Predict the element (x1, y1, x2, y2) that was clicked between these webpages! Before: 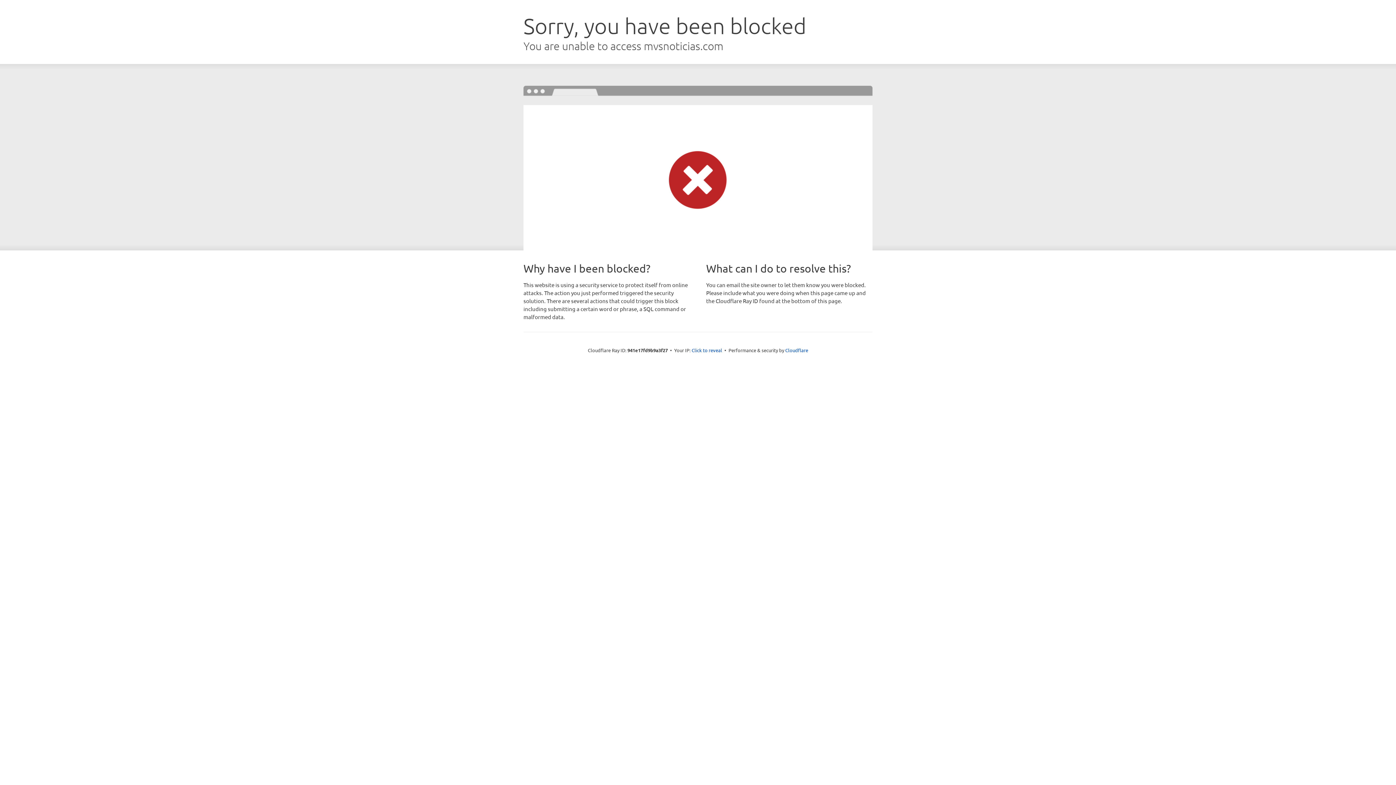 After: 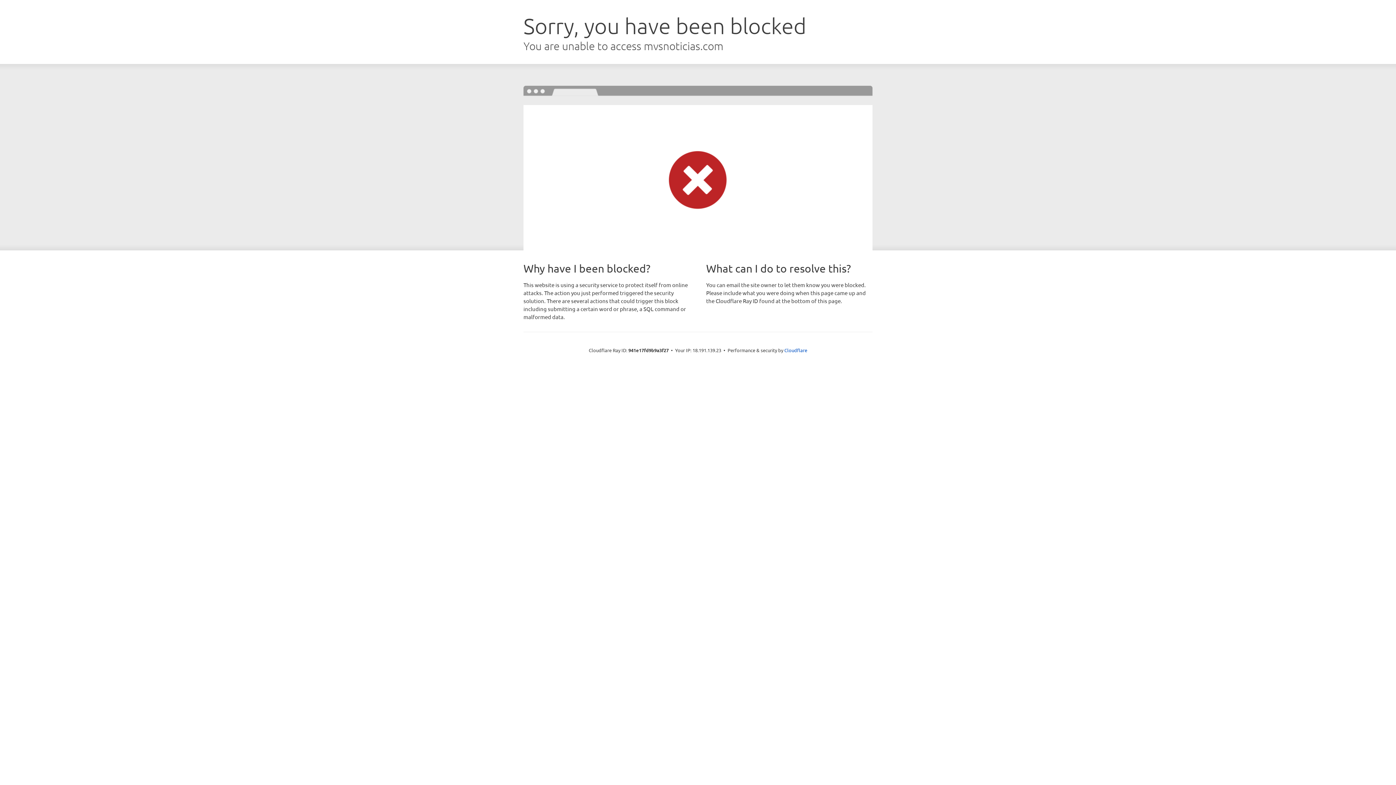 Action: bbox: (691, 346, 722, 353) label: Click to reveal